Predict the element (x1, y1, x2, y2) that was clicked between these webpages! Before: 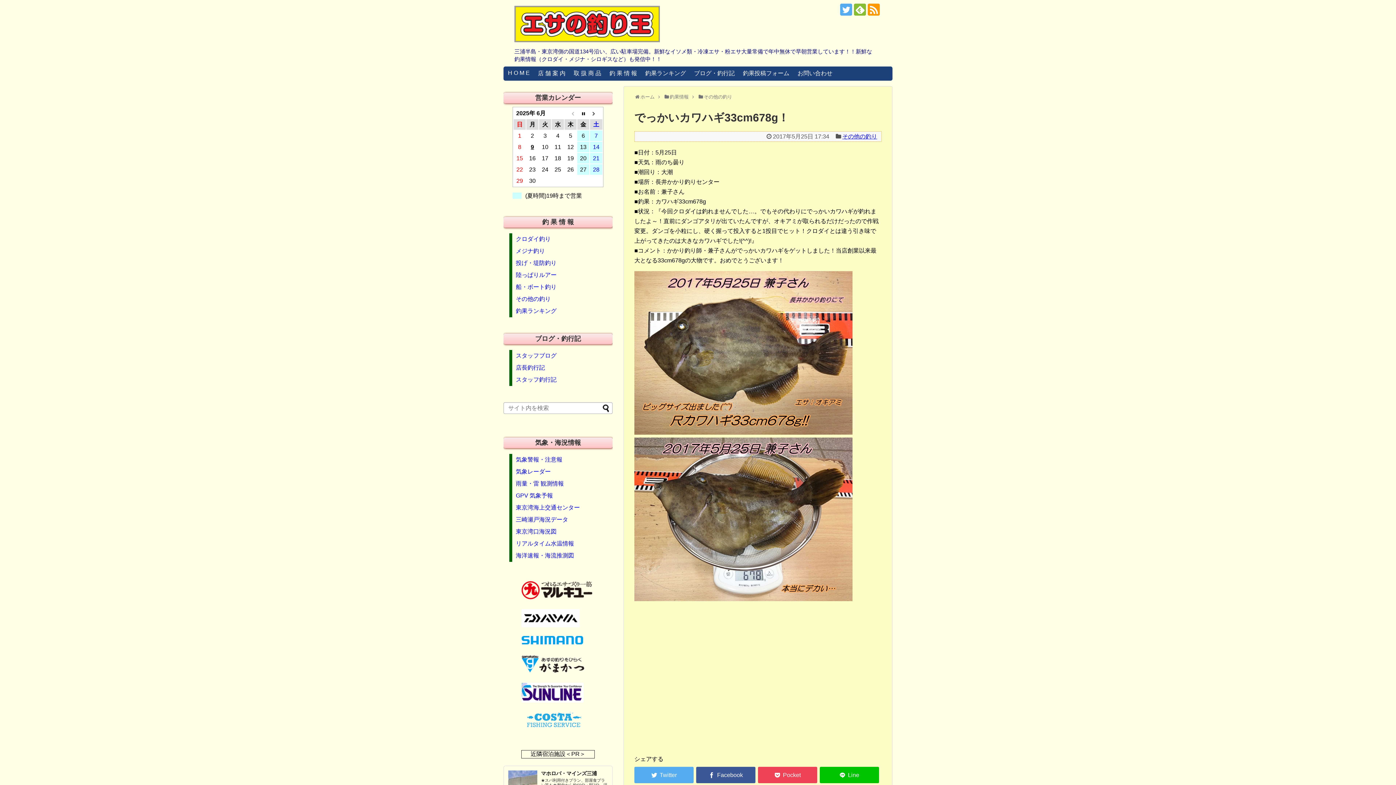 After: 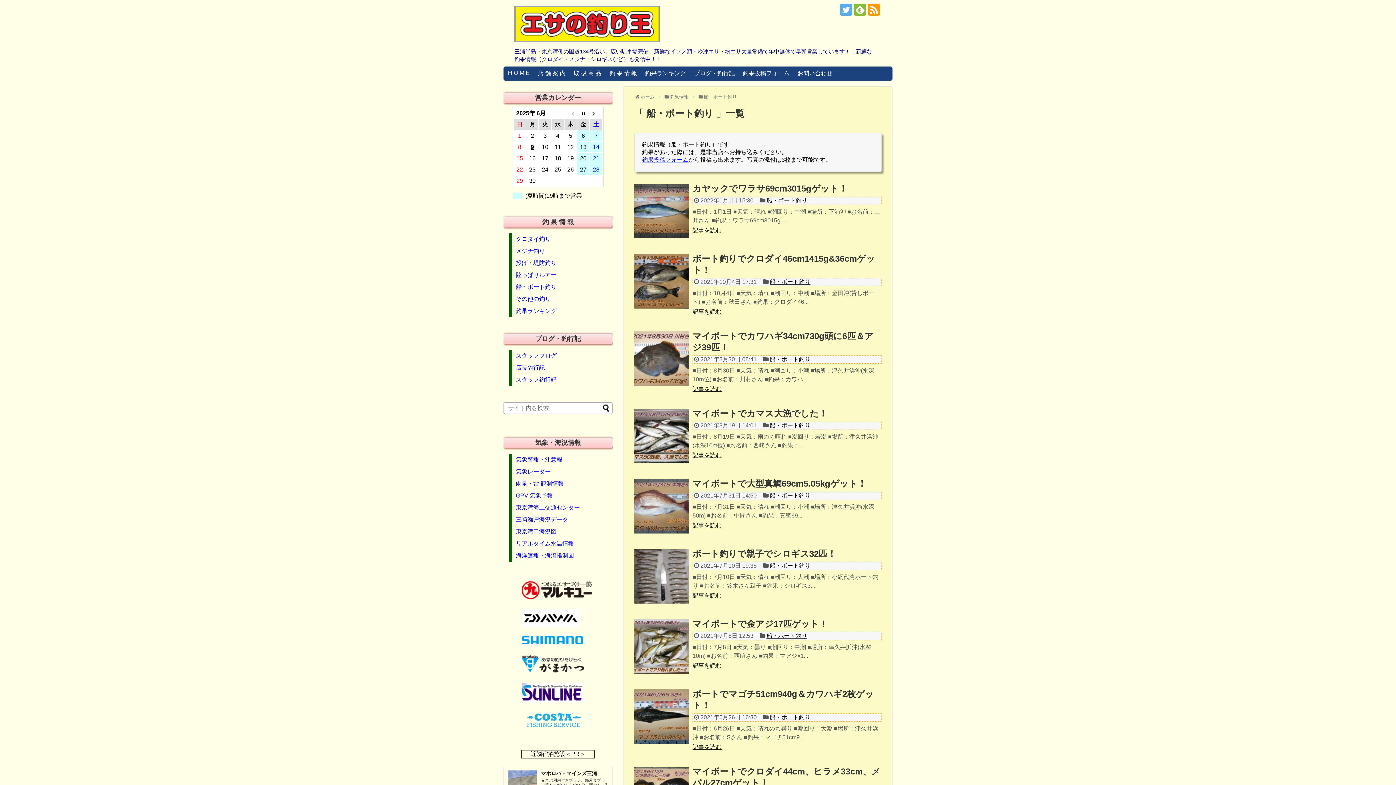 Action: label: 船・ボート釣り bbox: (509, 281, 612, 293)